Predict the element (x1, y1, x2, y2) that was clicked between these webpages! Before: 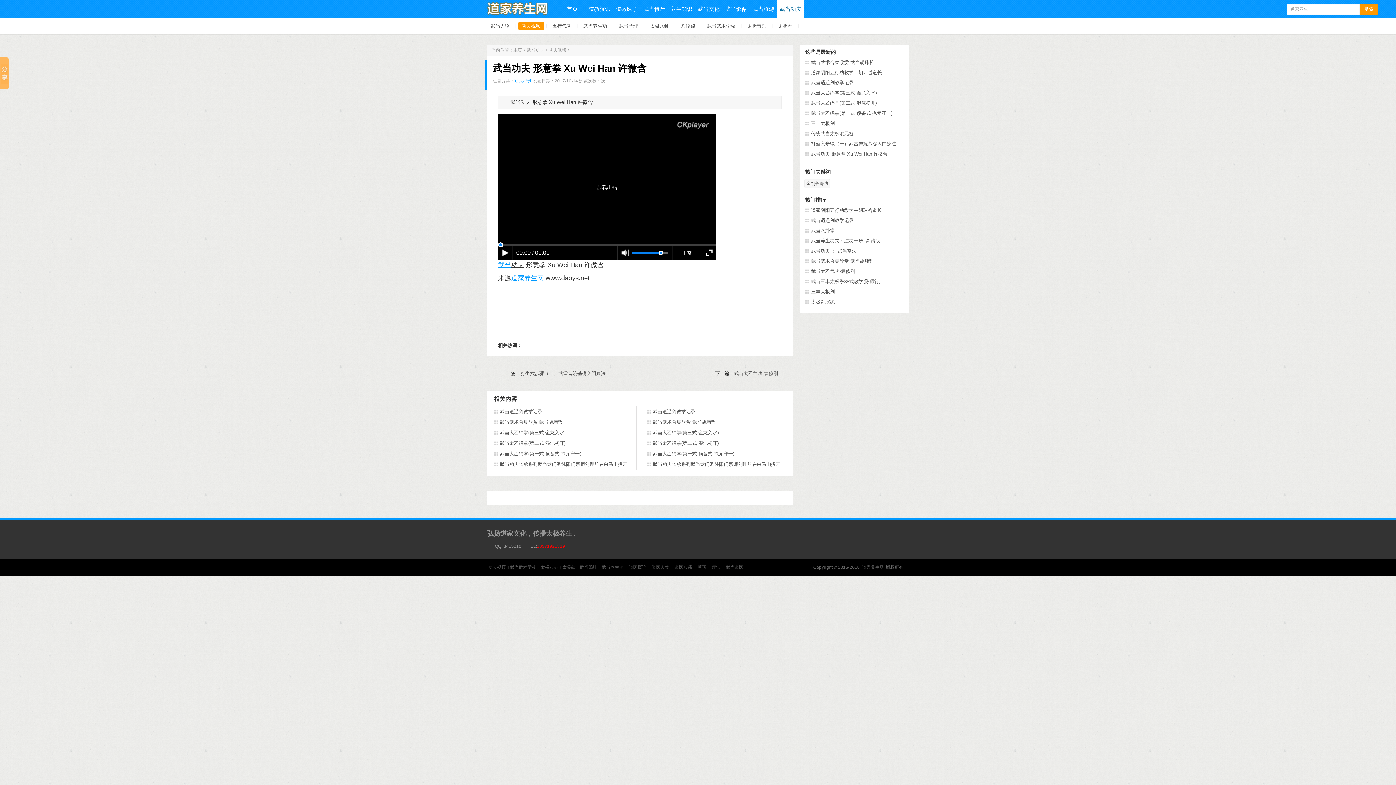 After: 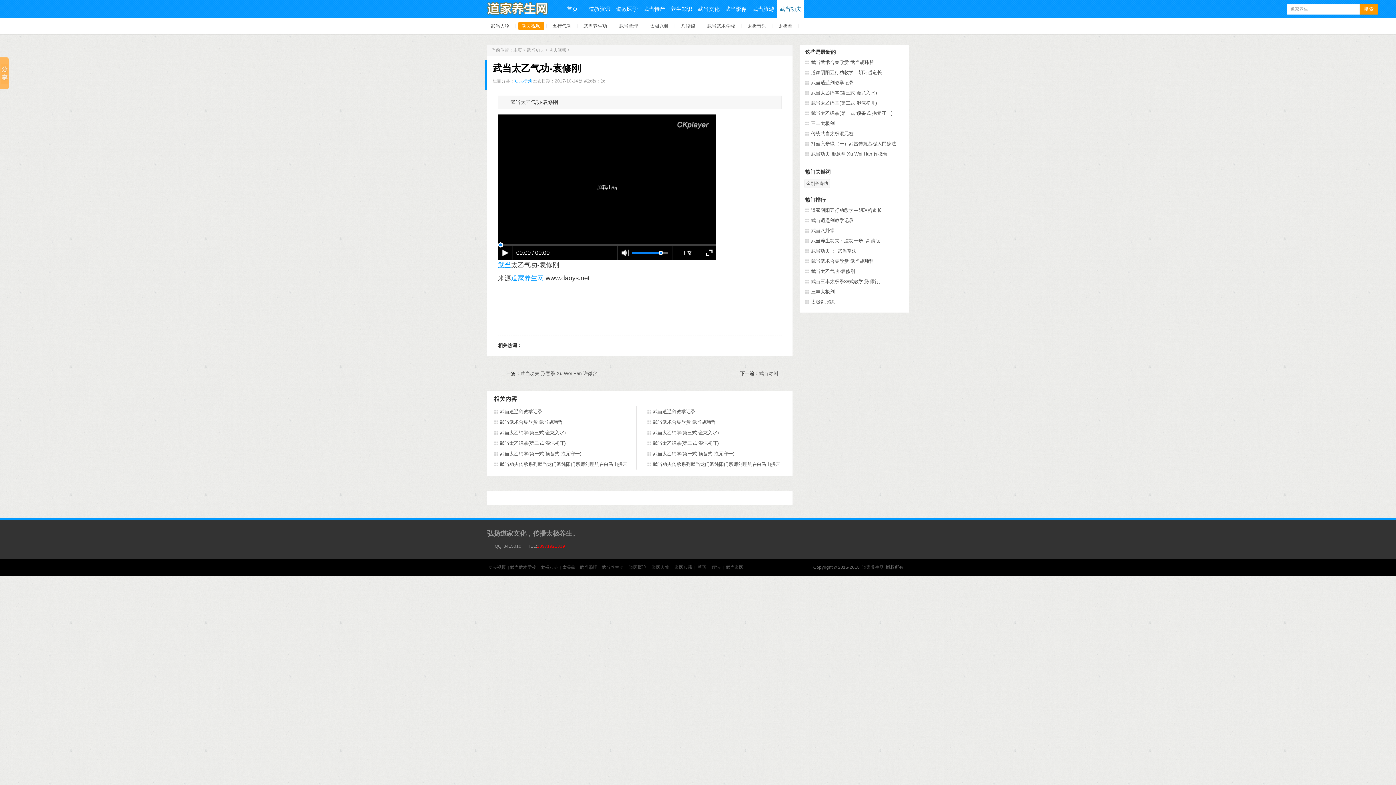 Action: bbox: (811, 268, 855, 274) label: 武当太乙气功-袁修刚